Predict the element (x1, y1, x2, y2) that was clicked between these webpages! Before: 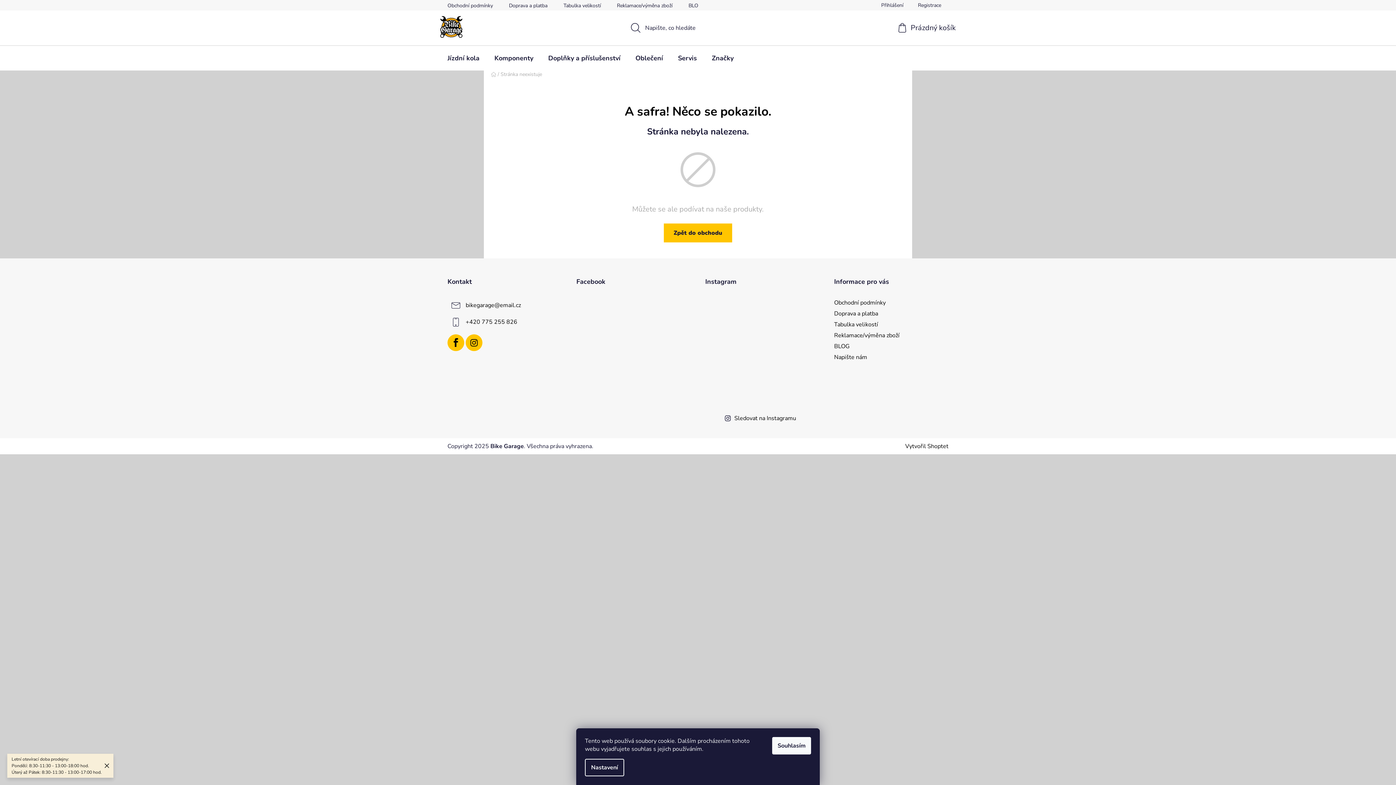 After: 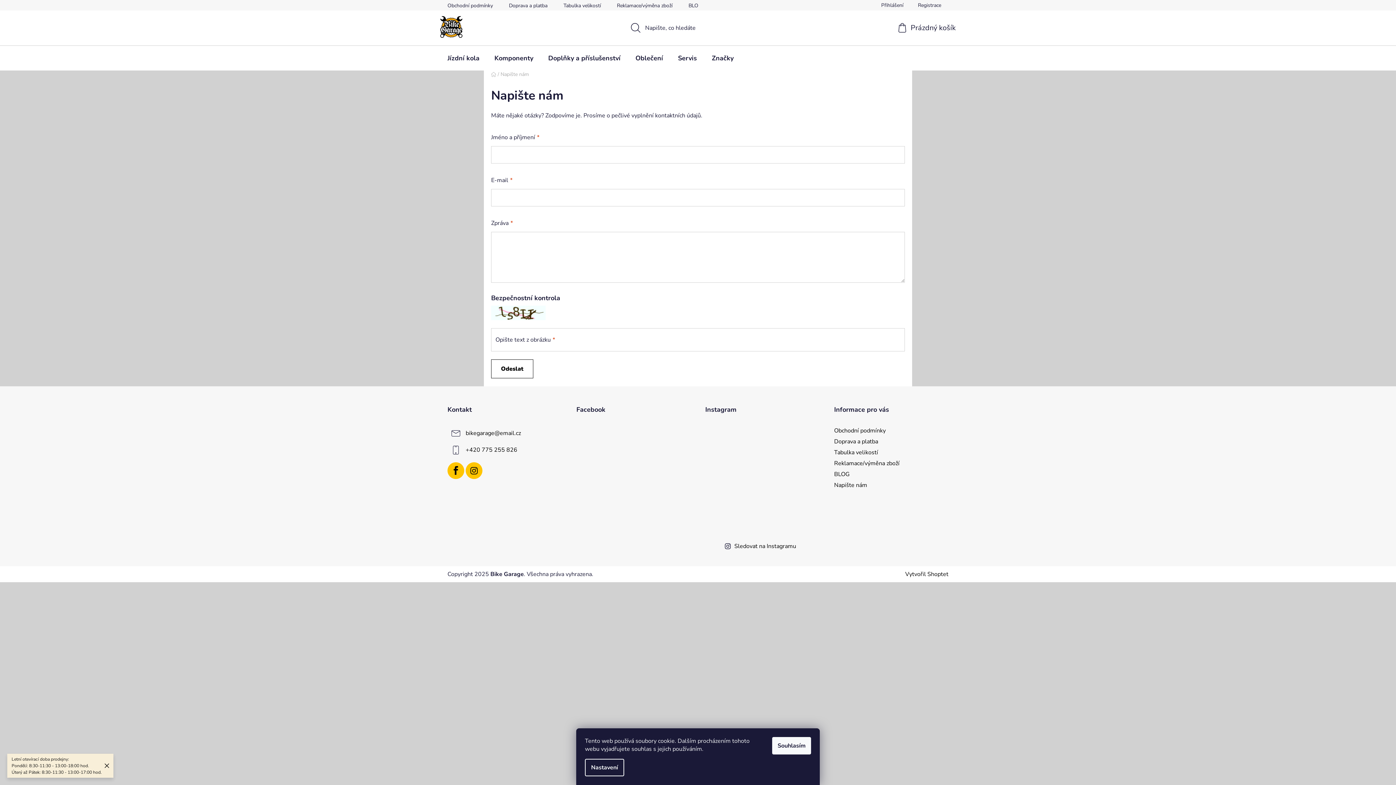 Action: bbox: (834, 353, 867, 361) label: Napište nám